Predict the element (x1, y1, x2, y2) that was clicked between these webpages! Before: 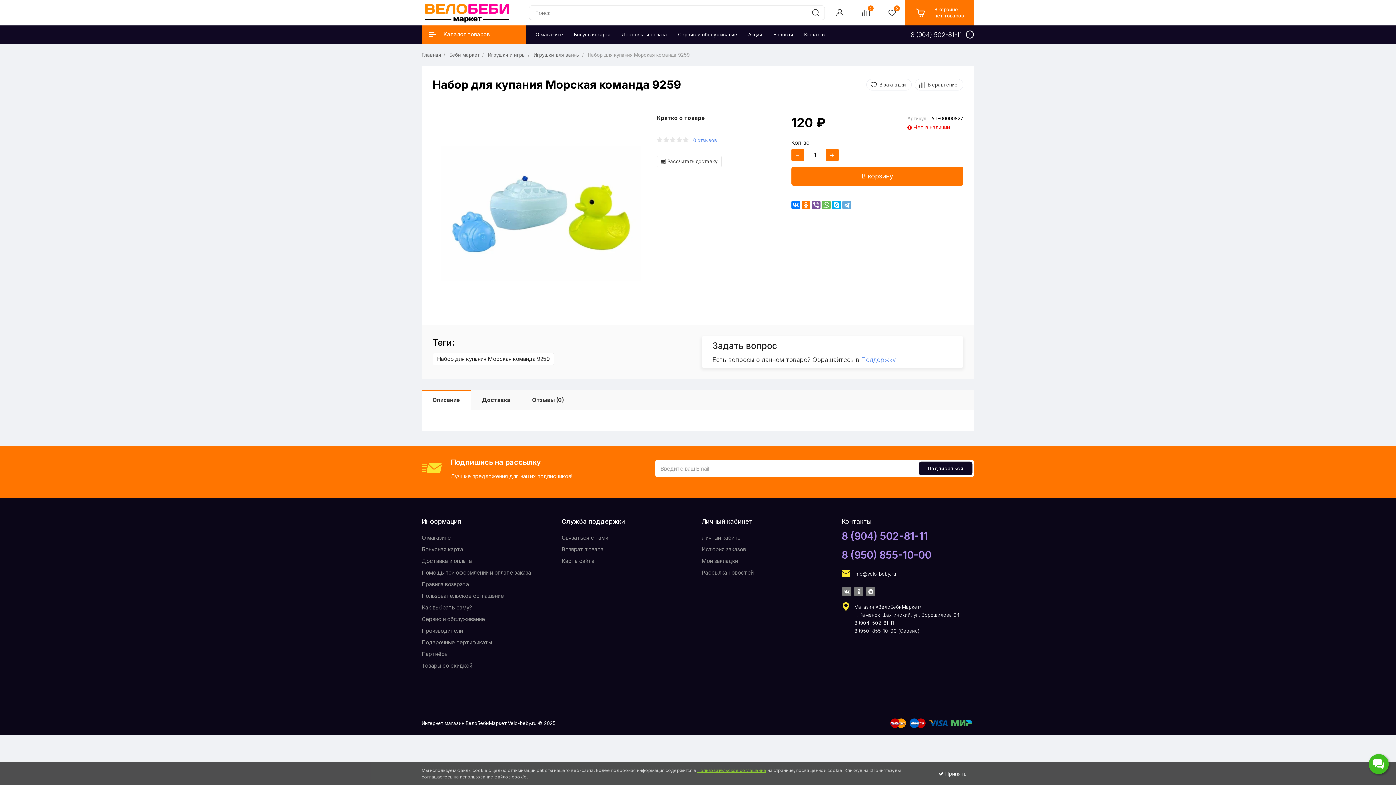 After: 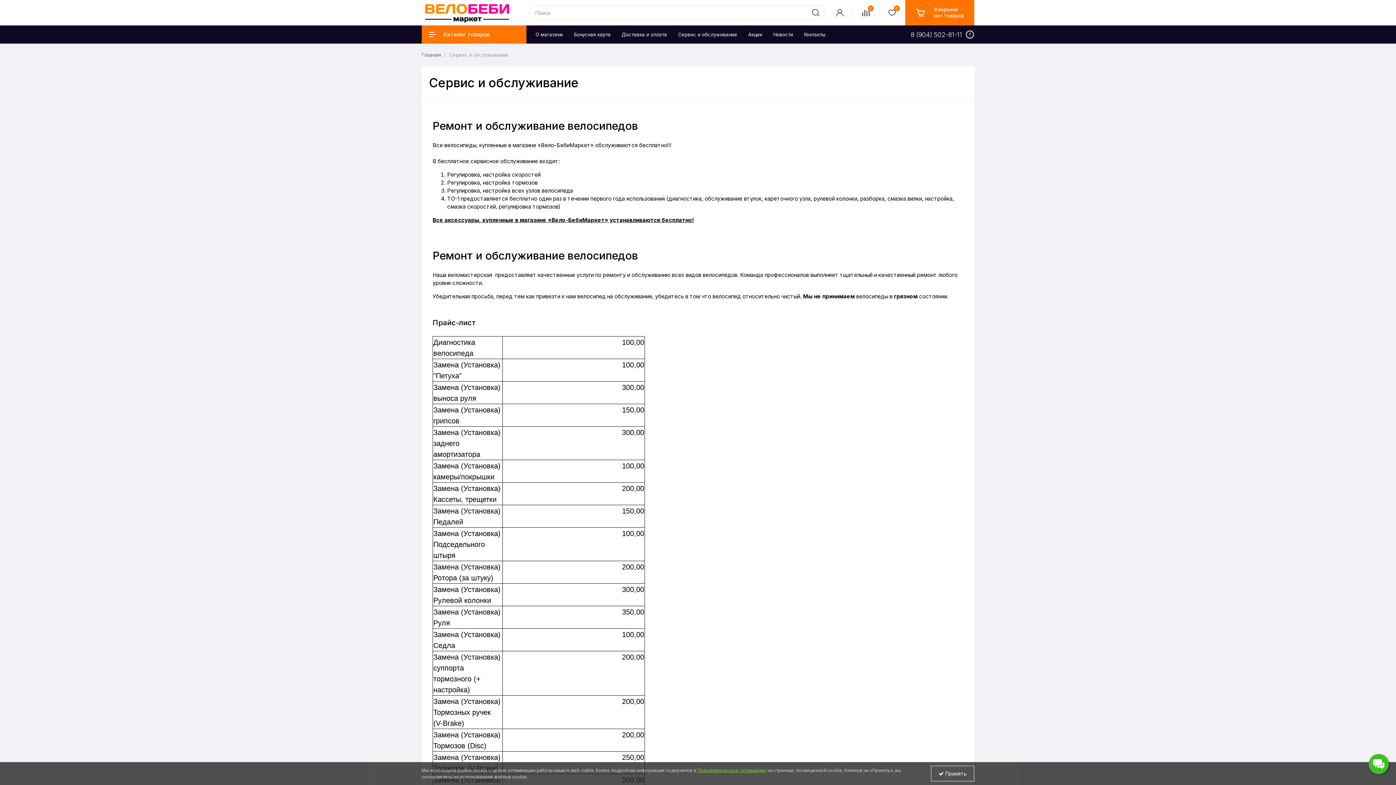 Action: bbox: (672, 25, 742, 43) label: Сервис и обслуживание